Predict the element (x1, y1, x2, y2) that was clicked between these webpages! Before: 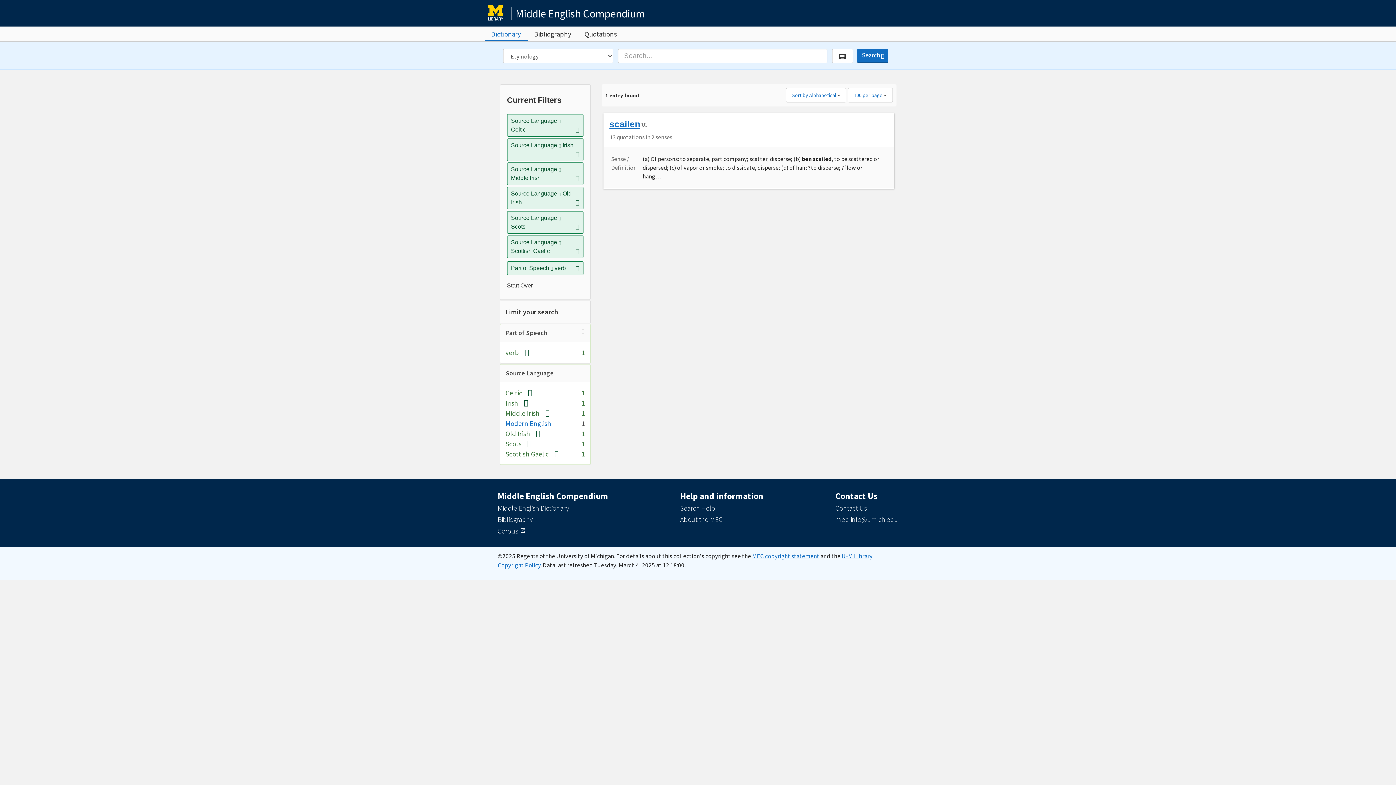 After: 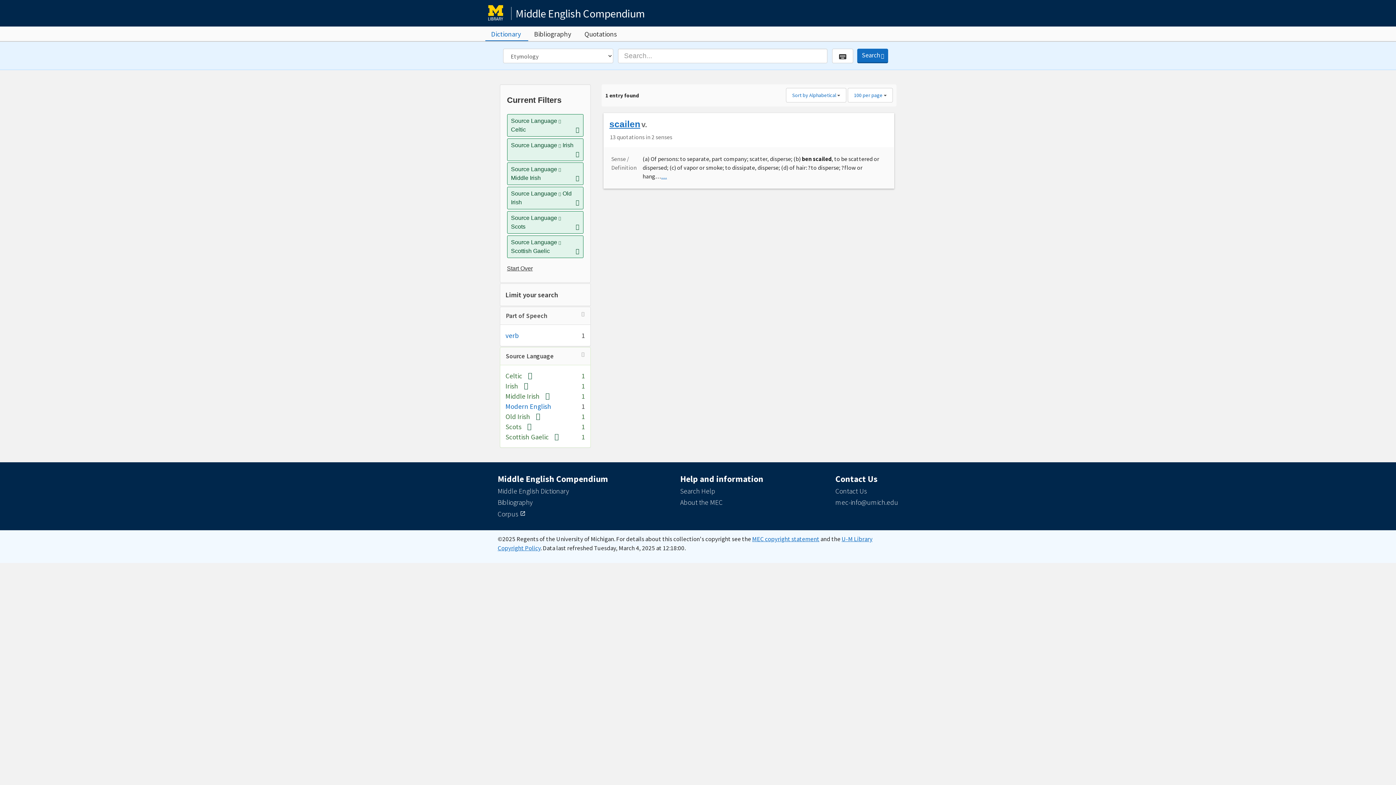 Action: bbox: (519, 348, 528, 357) label: [remove]